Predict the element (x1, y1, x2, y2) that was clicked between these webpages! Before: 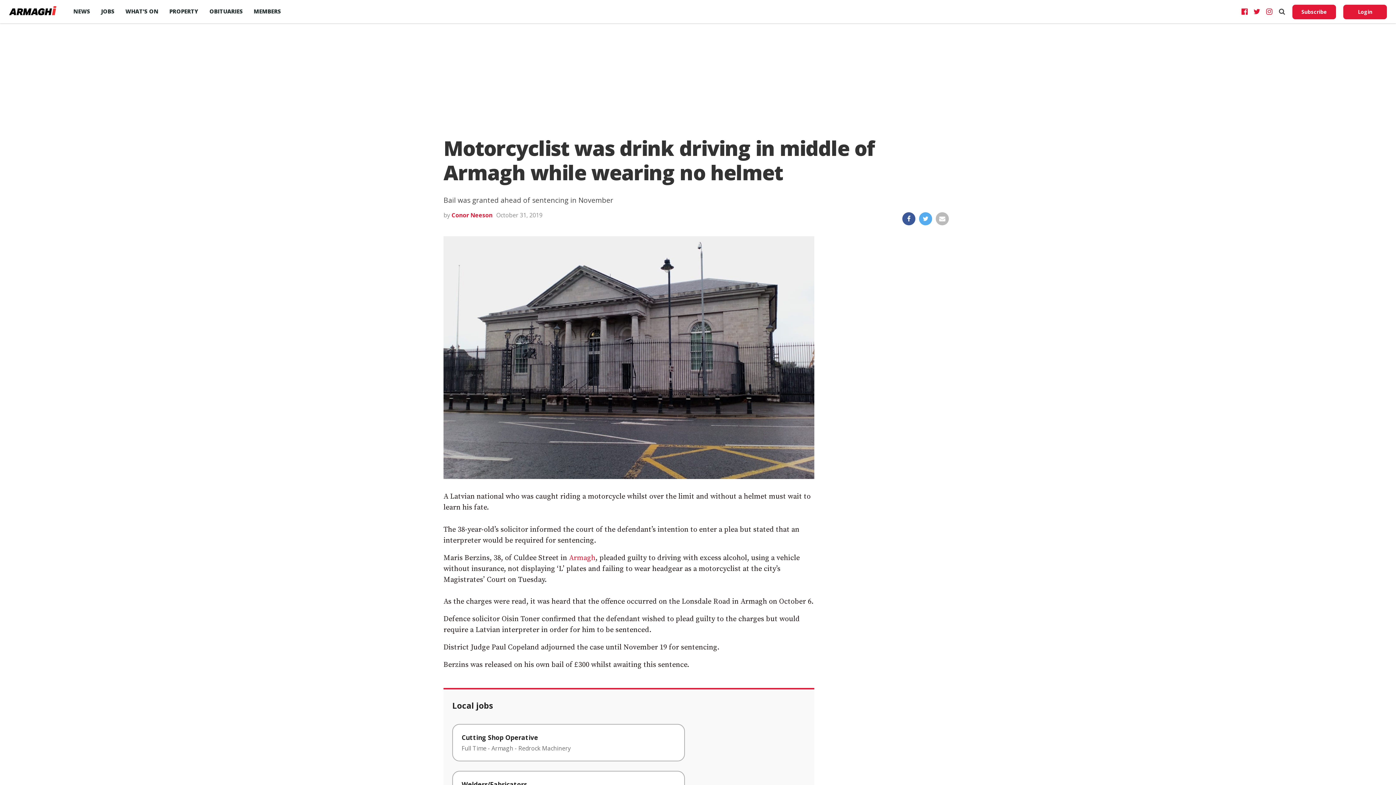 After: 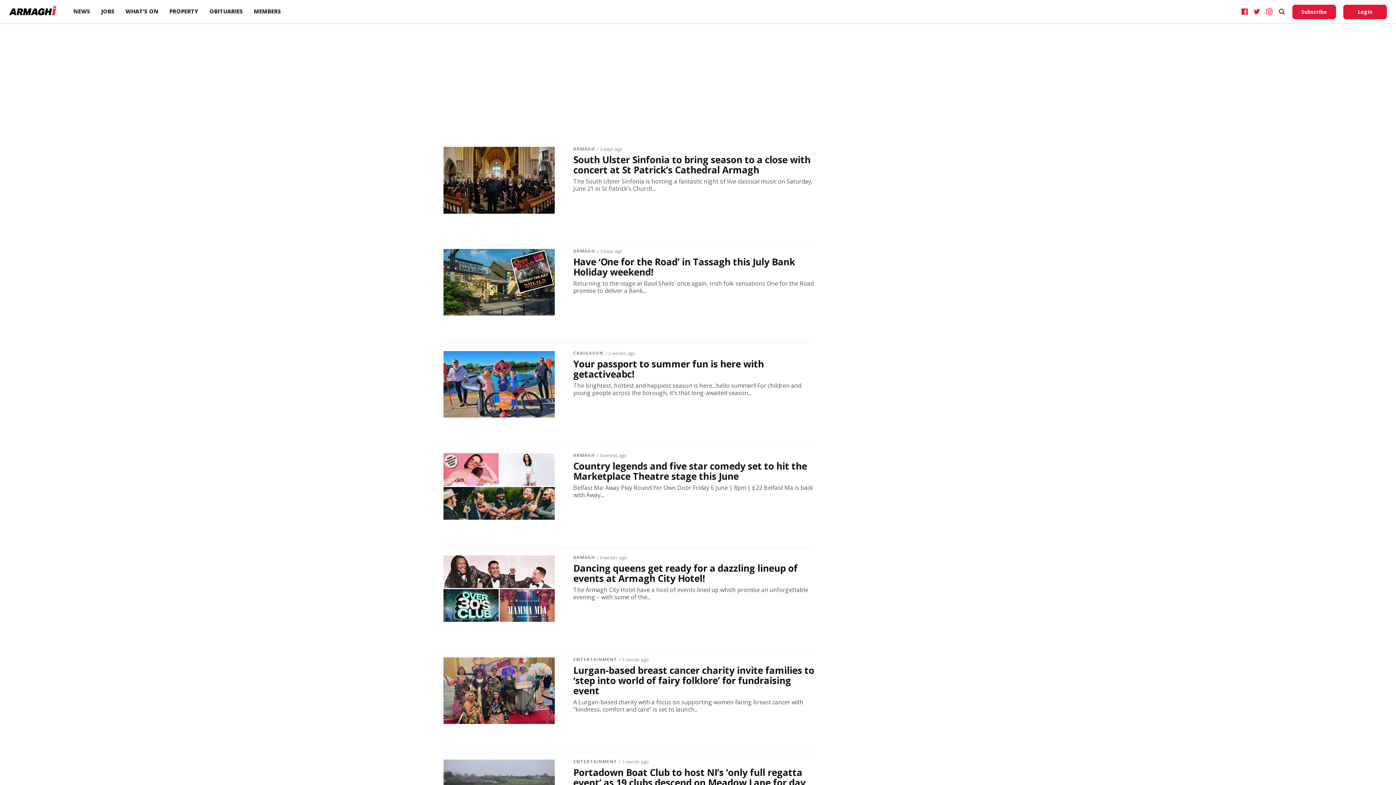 Action: label: WHAT’S ON bbox: (120, 0, 164, 22)